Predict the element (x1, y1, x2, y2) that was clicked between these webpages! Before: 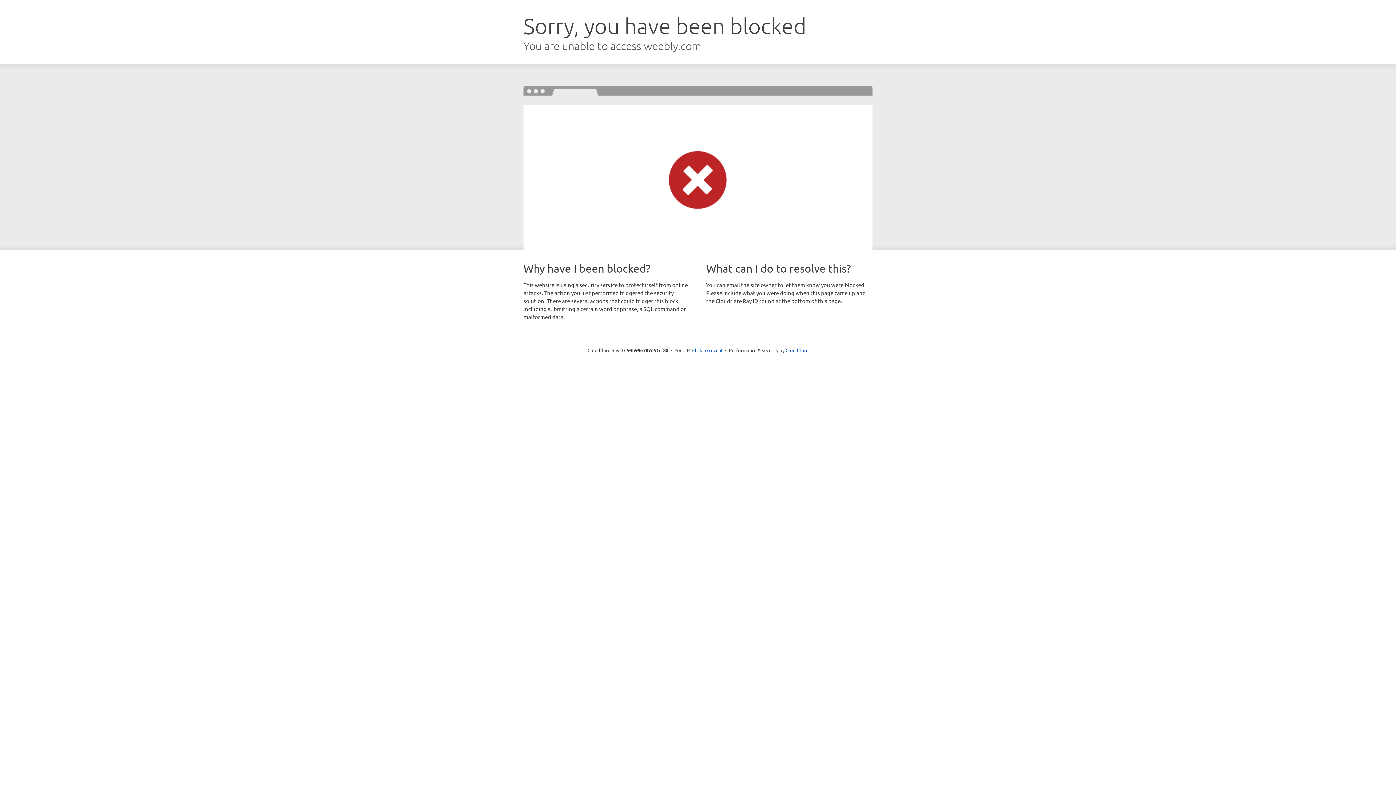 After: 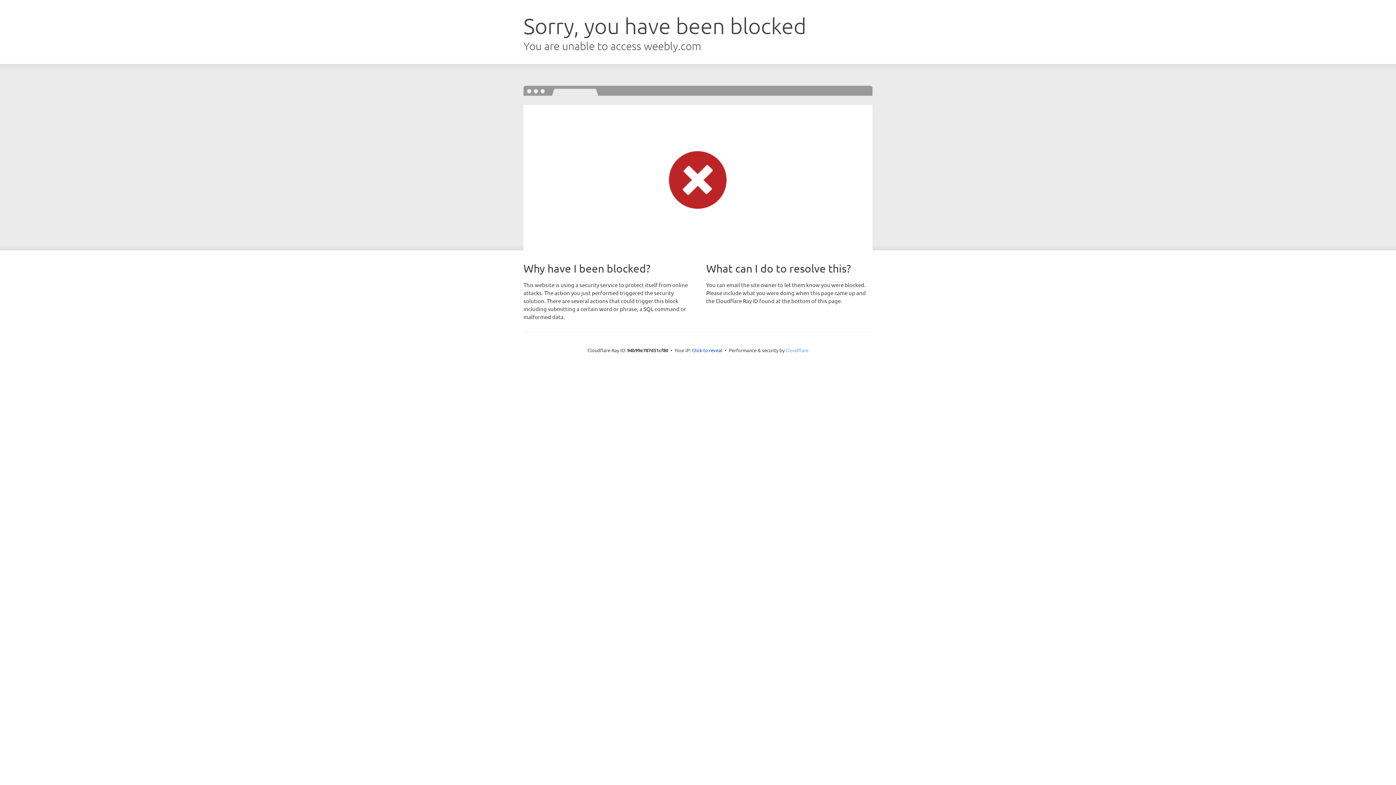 Action: label: Cloudflare bbox: (785, 347, 808, 353)